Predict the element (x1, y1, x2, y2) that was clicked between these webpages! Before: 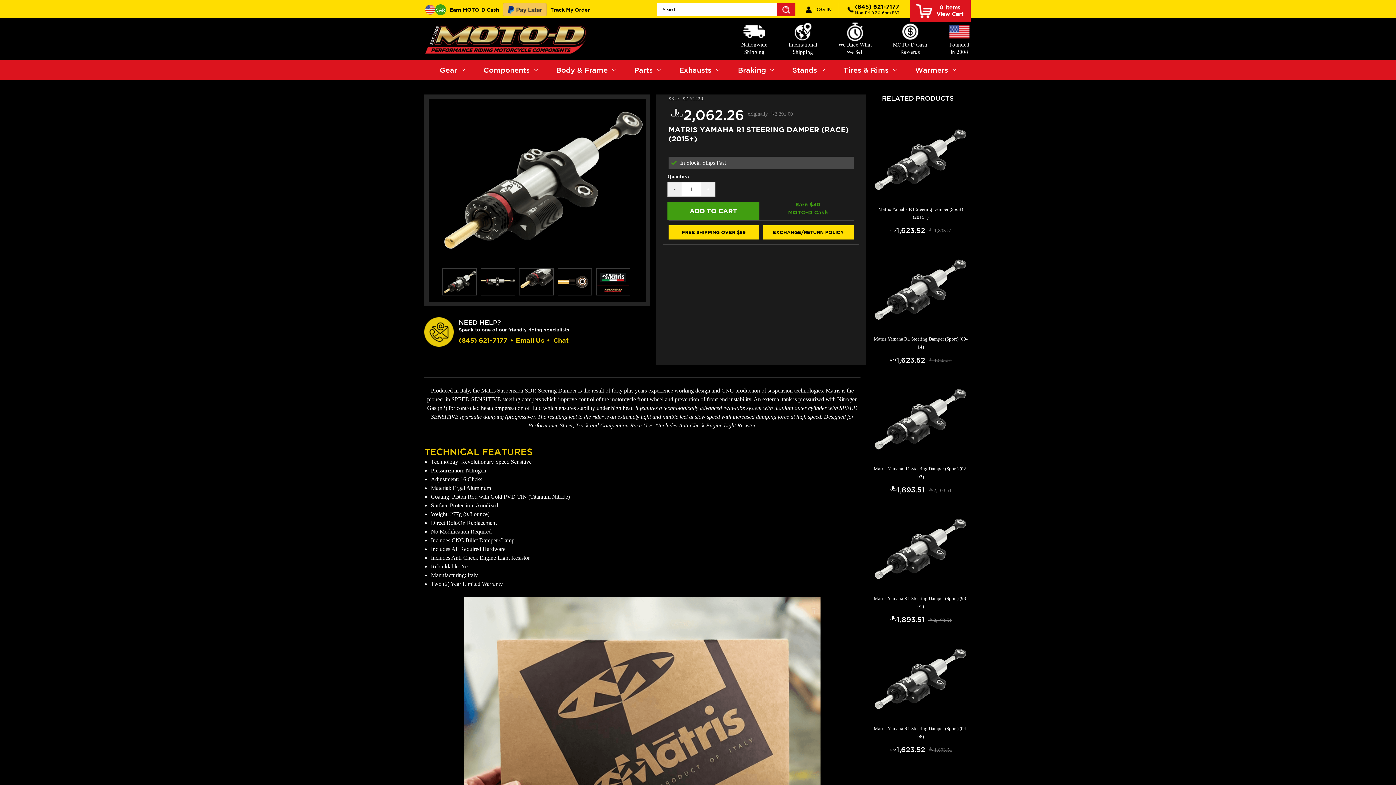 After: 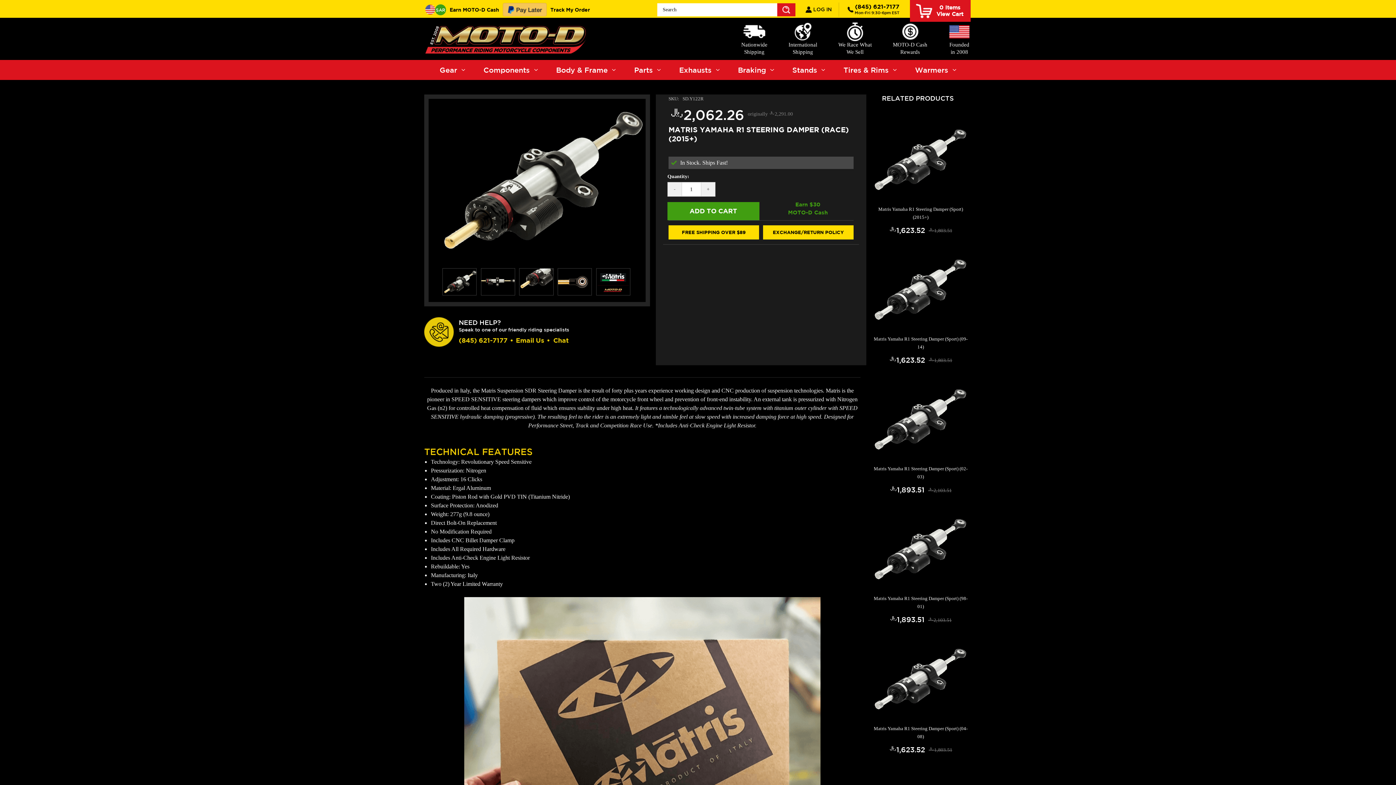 Action: bbox: (442, 268, 476, 295)